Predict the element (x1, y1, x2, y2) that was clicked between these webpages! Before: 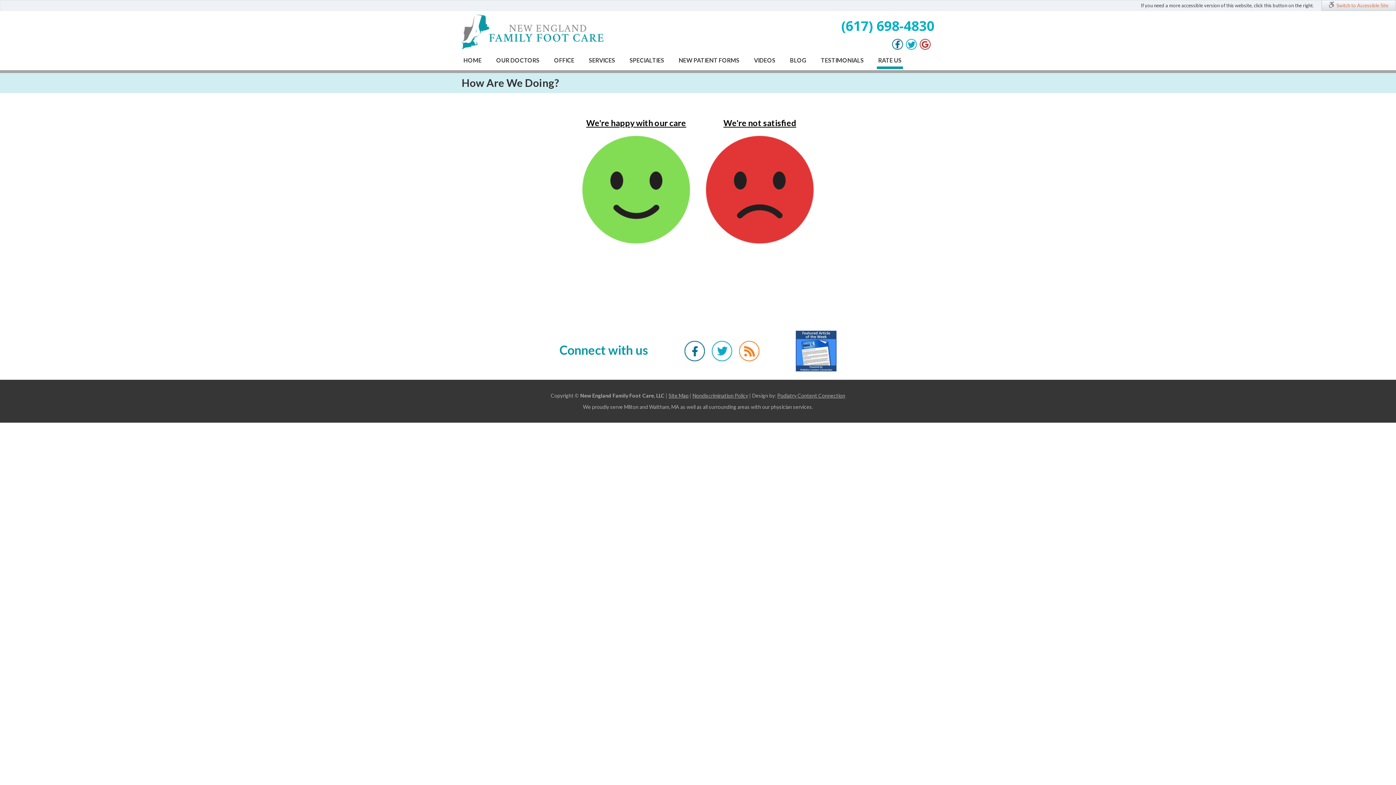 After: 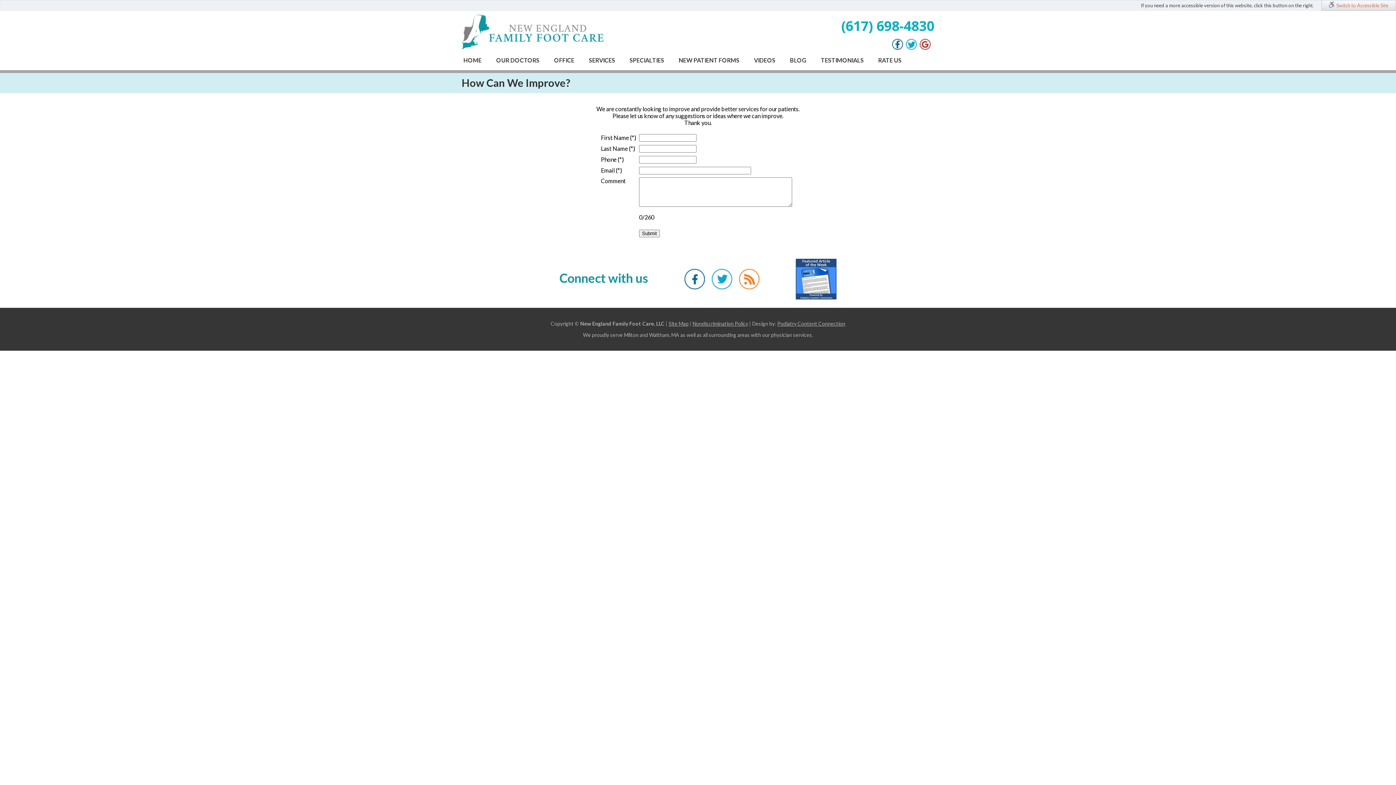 Action: label: We're not satisfied bbox: (705, 117, 814, 245)